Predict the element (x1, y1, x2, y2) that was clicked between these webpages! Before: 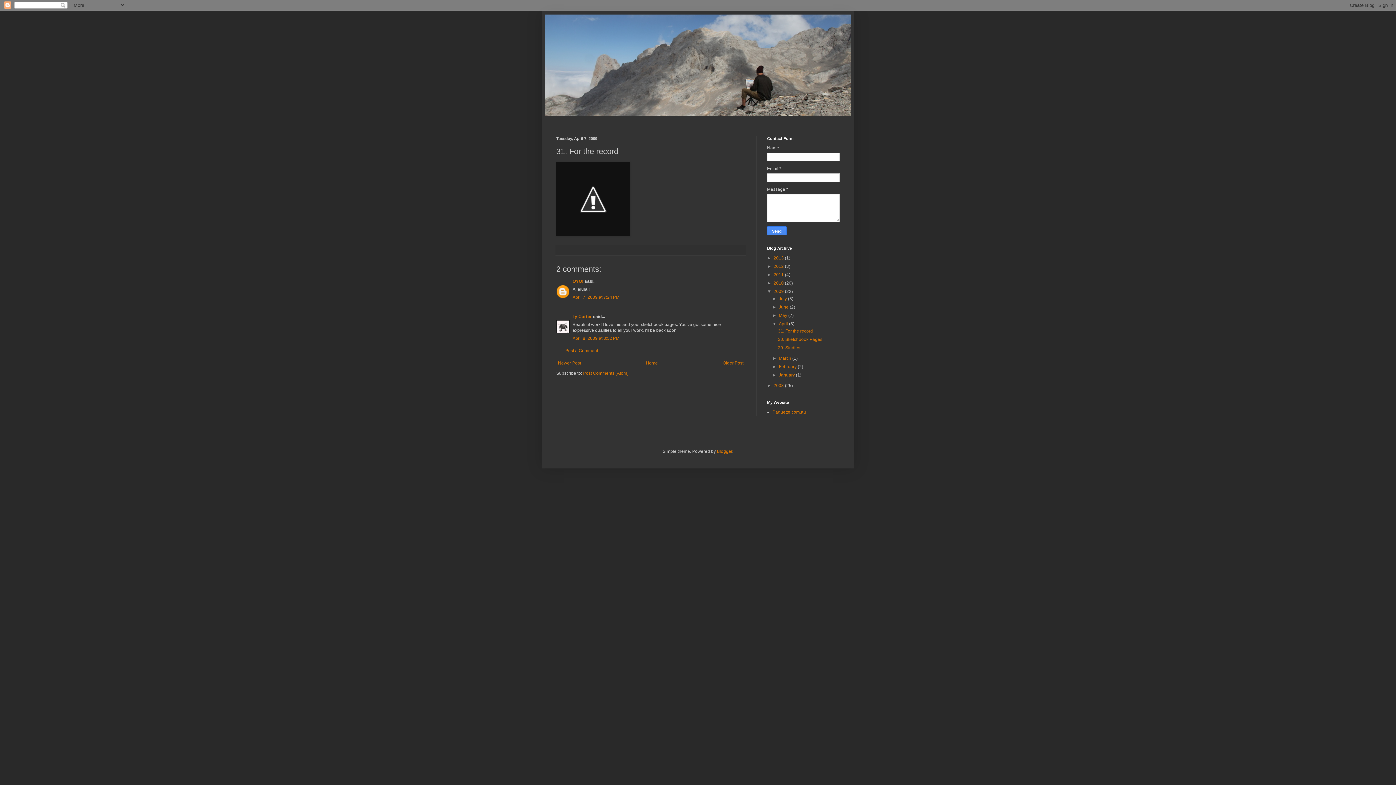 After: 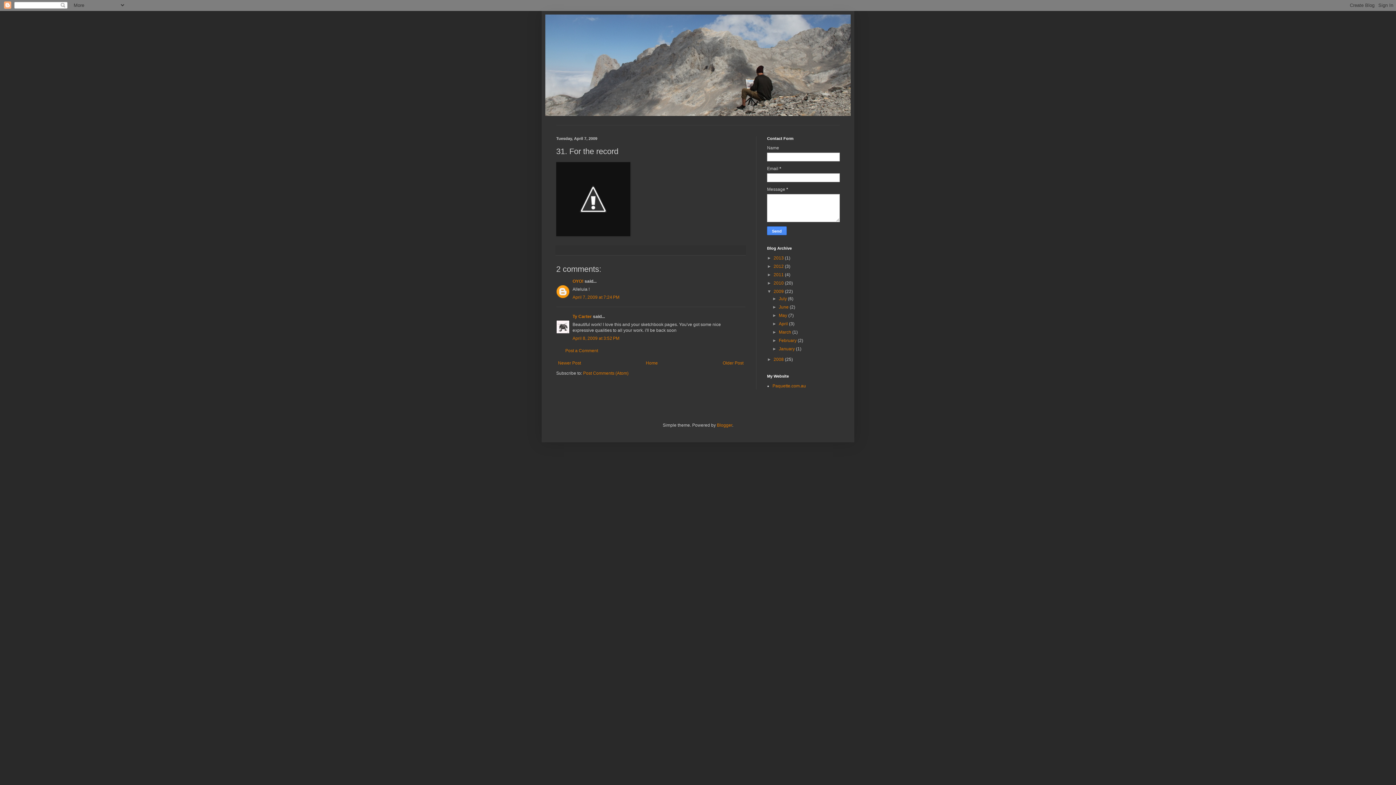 Action: label: ▼   bbox: (772, 321, 779, 326)